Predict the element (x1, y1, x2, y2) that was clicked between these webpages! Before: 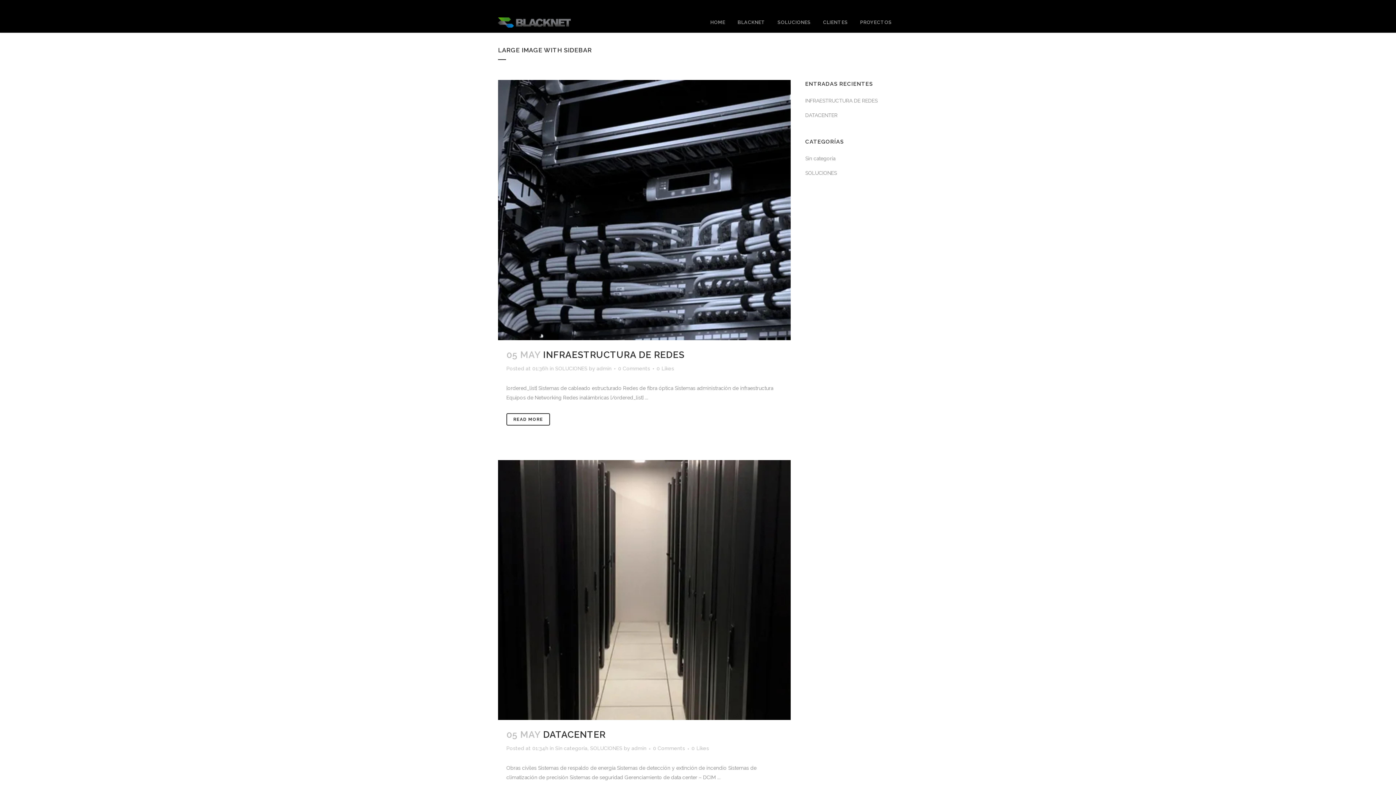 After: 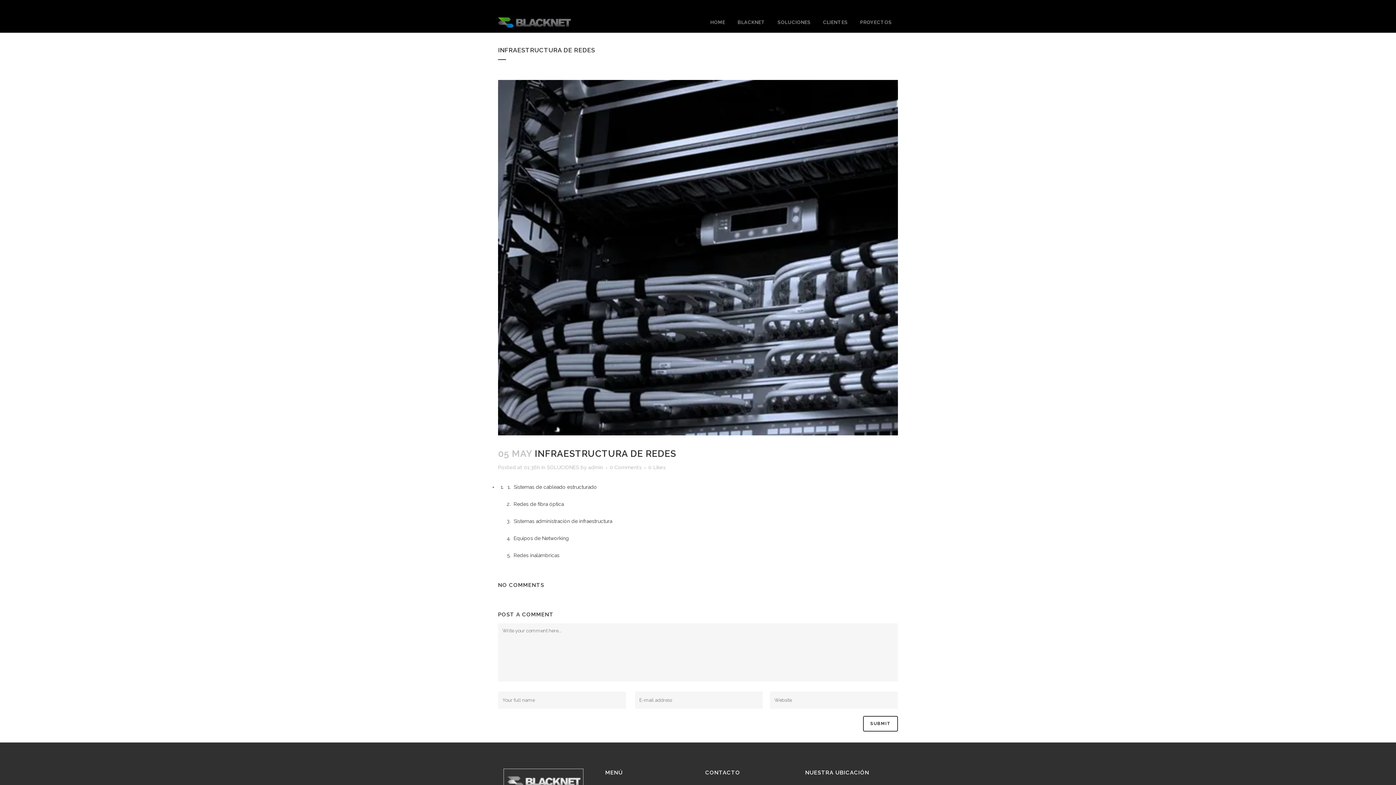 Action: bbox: (543, 349, 684, 360) label: INFRAESTRUCTURA DE REDES